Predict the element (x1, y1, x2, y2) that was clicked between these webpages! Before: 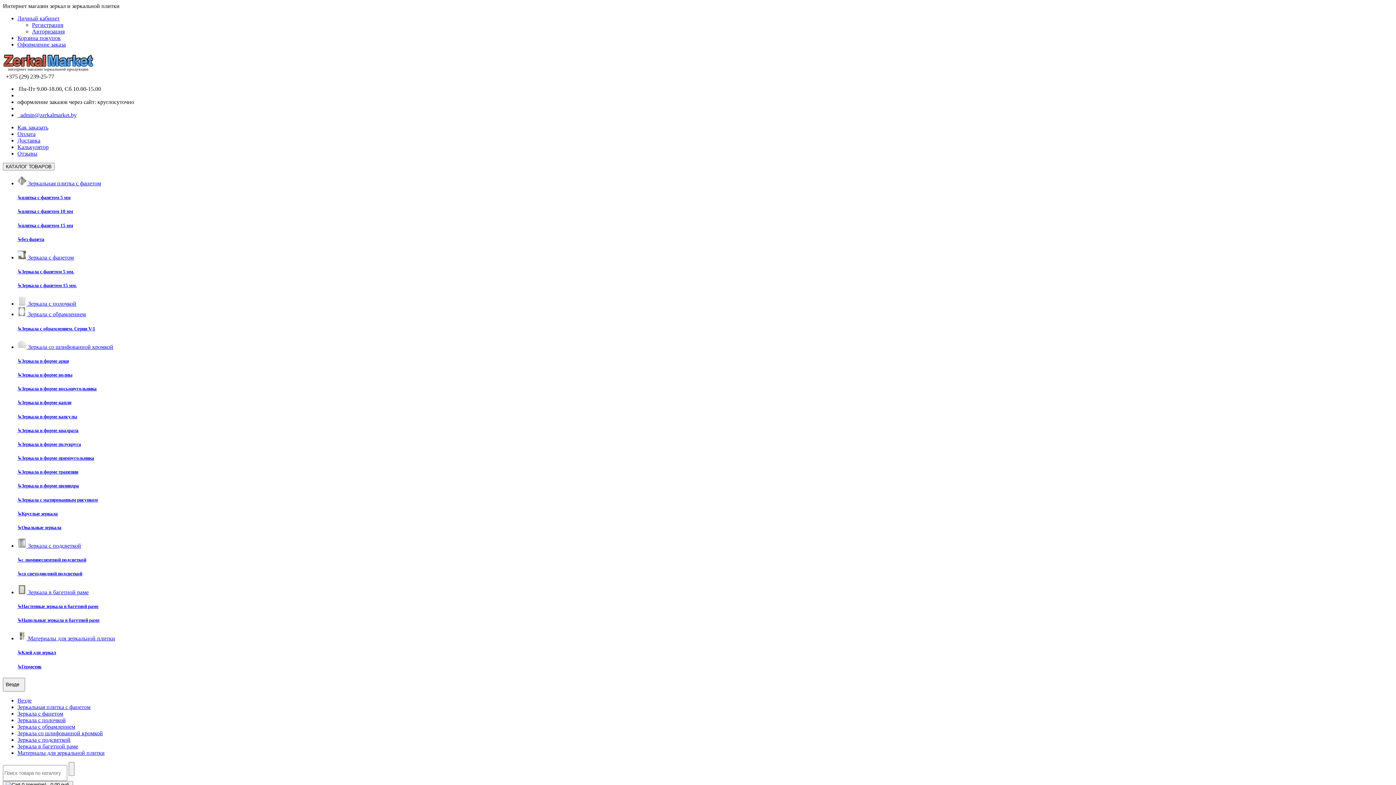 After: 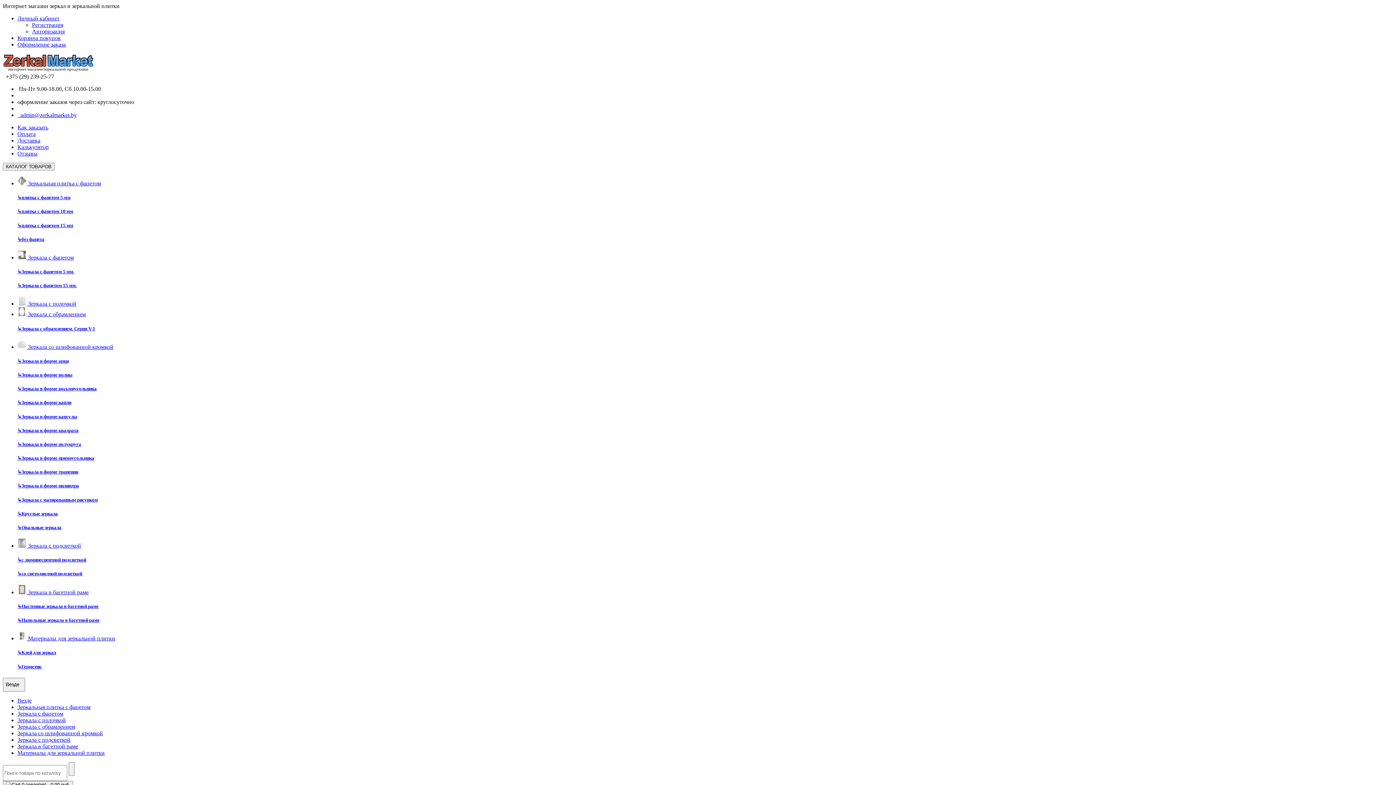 Action: label:  Зеркала с фацетом bbox: (17, 254, 73, 260)